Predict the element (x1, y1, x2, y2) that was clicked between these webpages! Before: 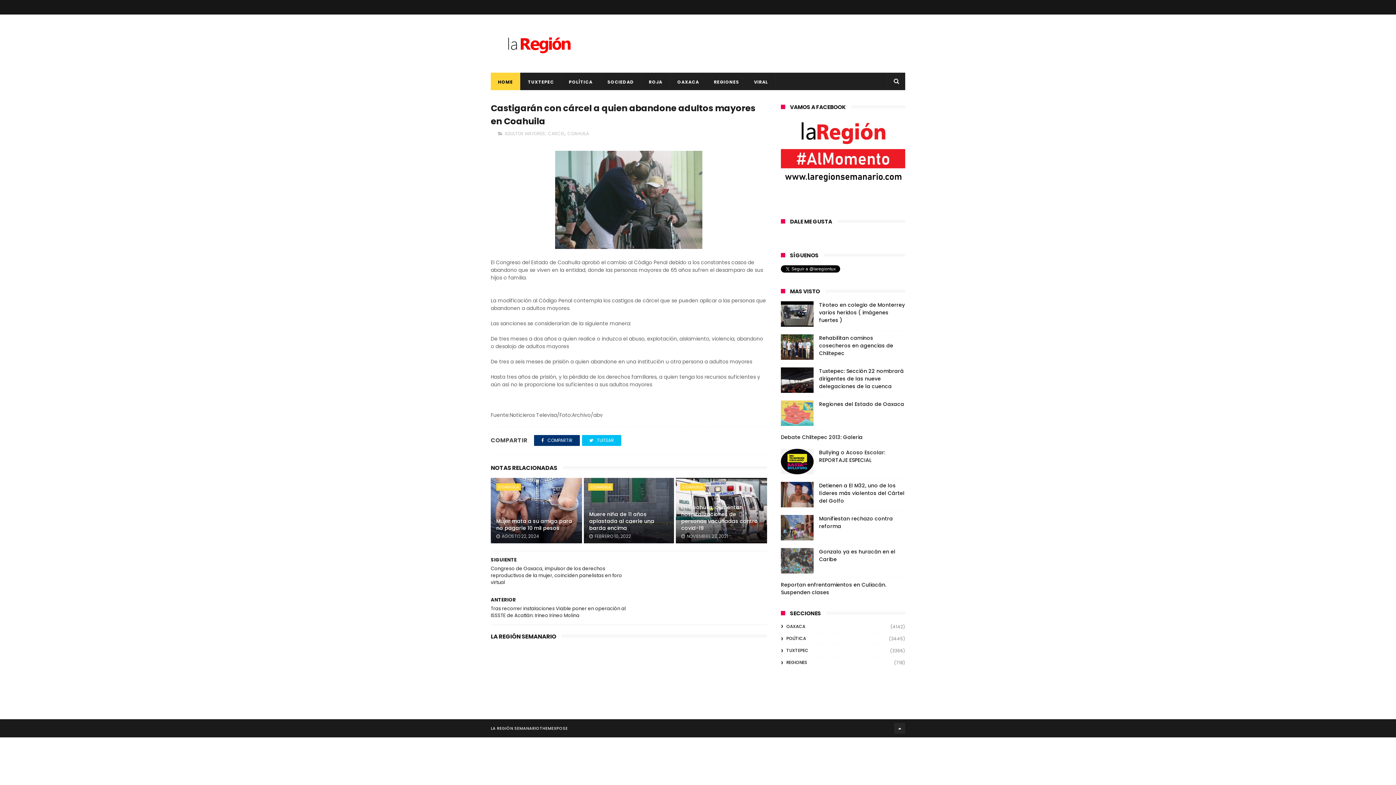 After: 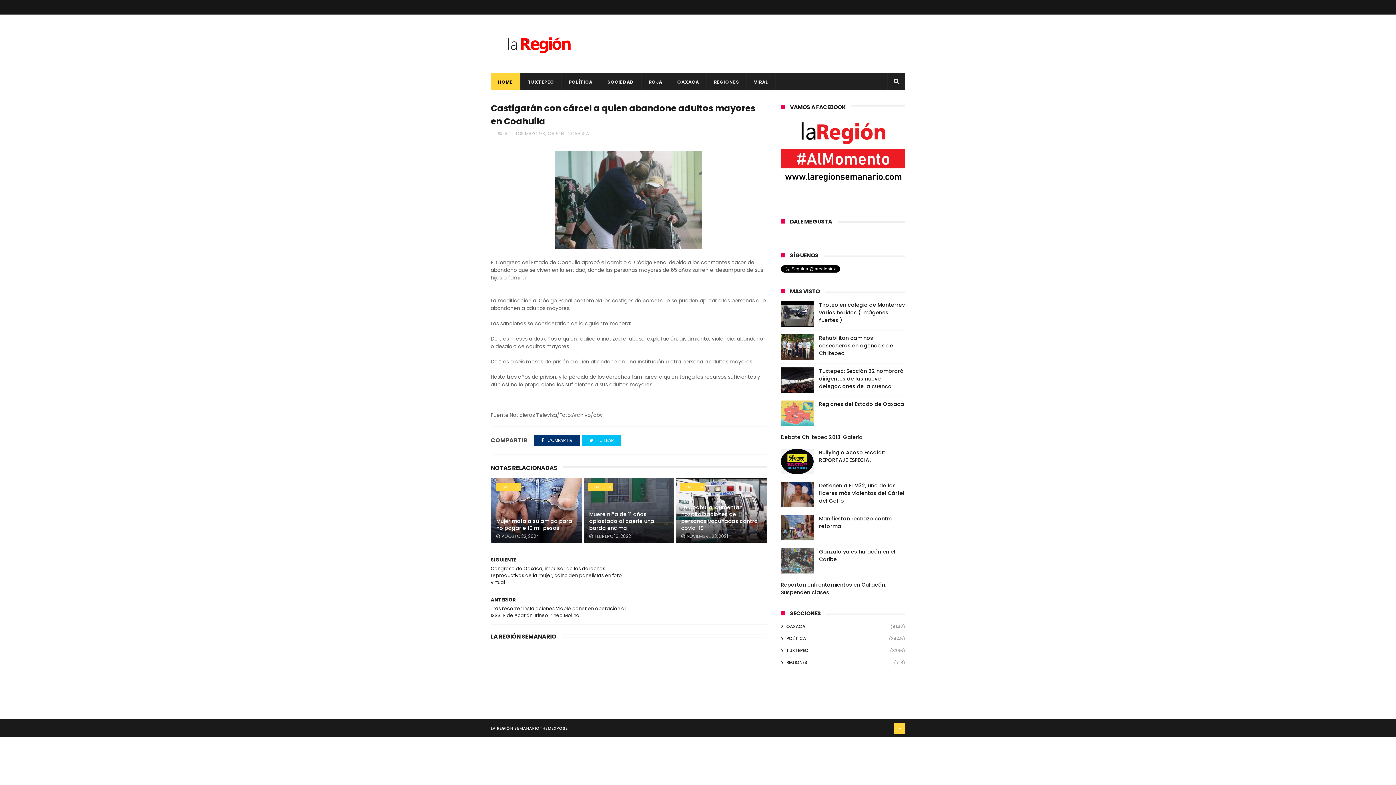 Action: bbox: (894, 723, 905, 734)